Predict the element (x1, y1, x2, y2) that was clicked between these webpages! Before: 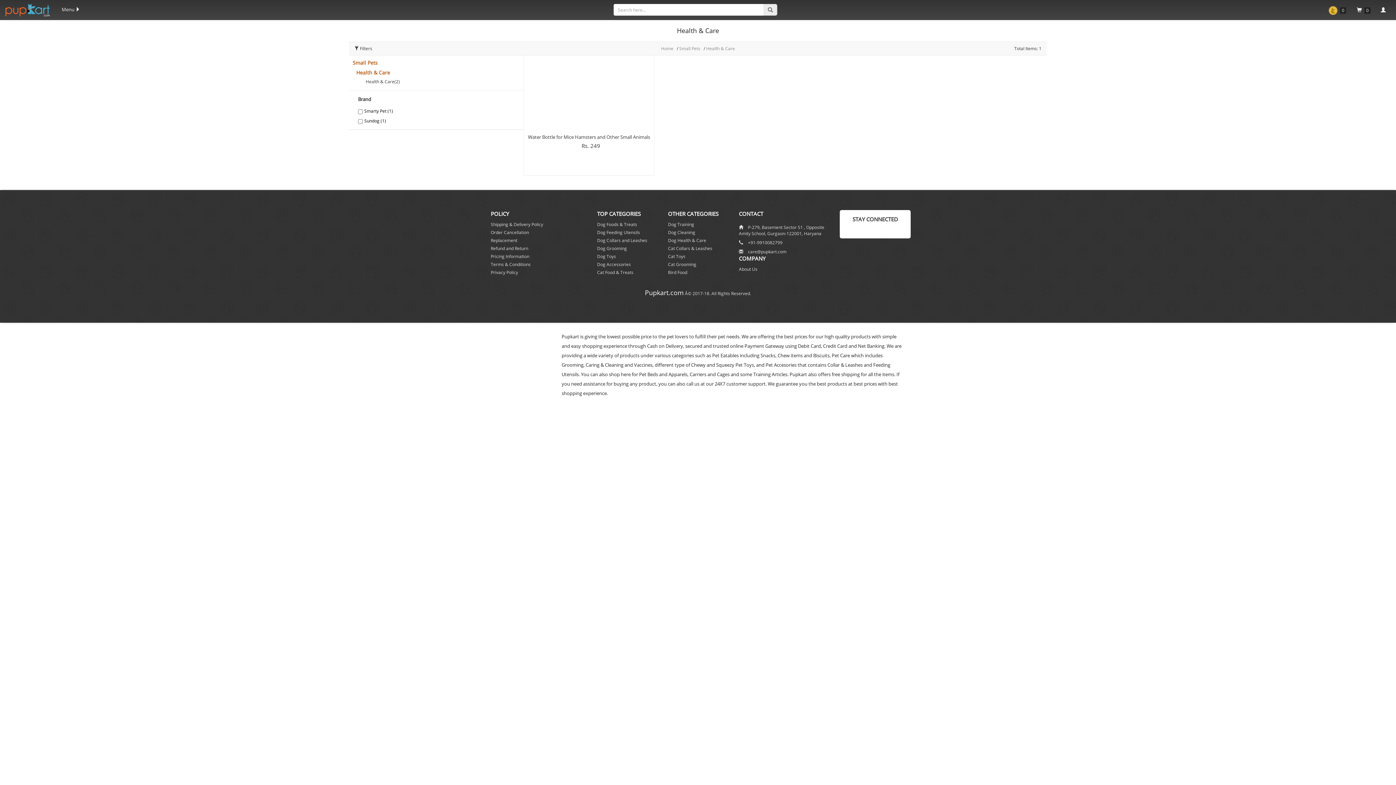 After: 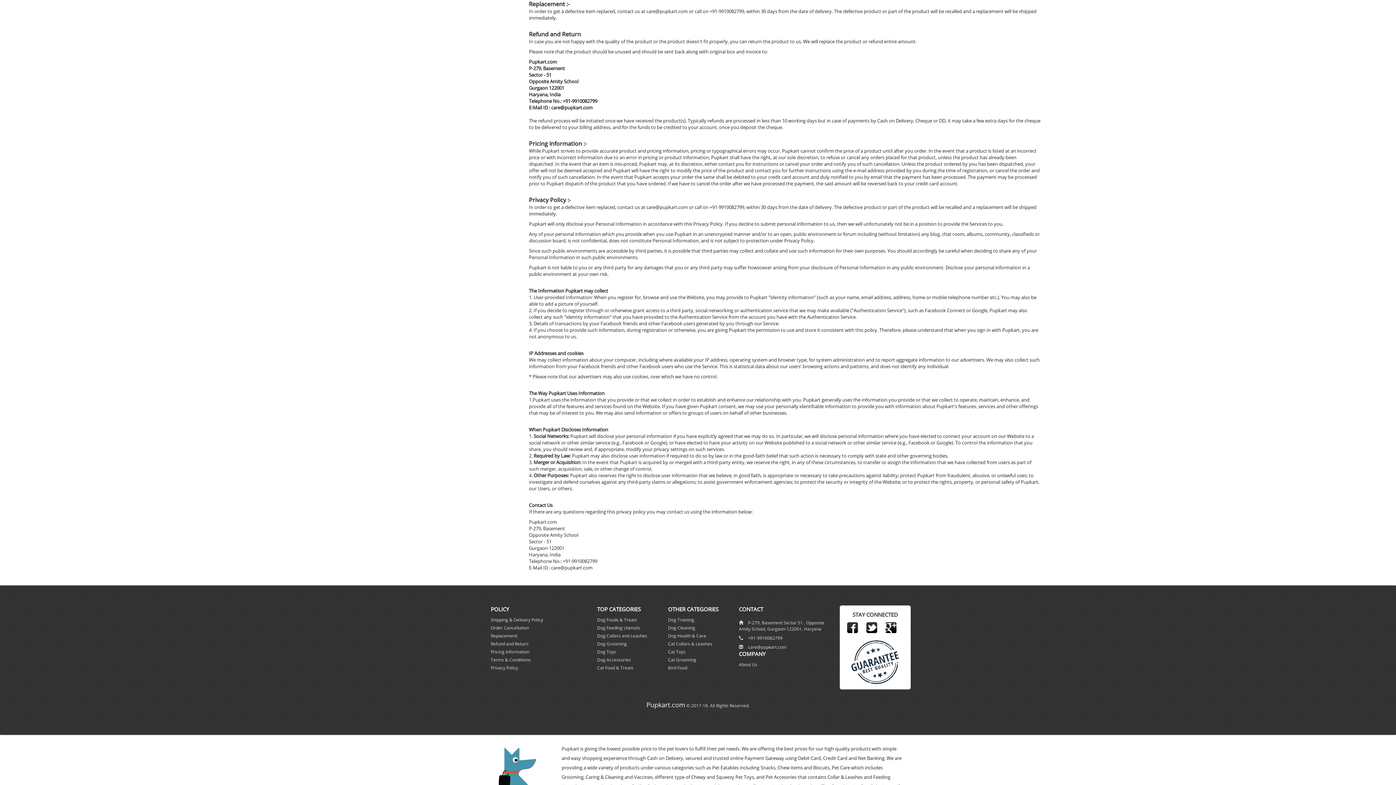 Action: label: Replacement bbox: (490, 237, 517, 243)